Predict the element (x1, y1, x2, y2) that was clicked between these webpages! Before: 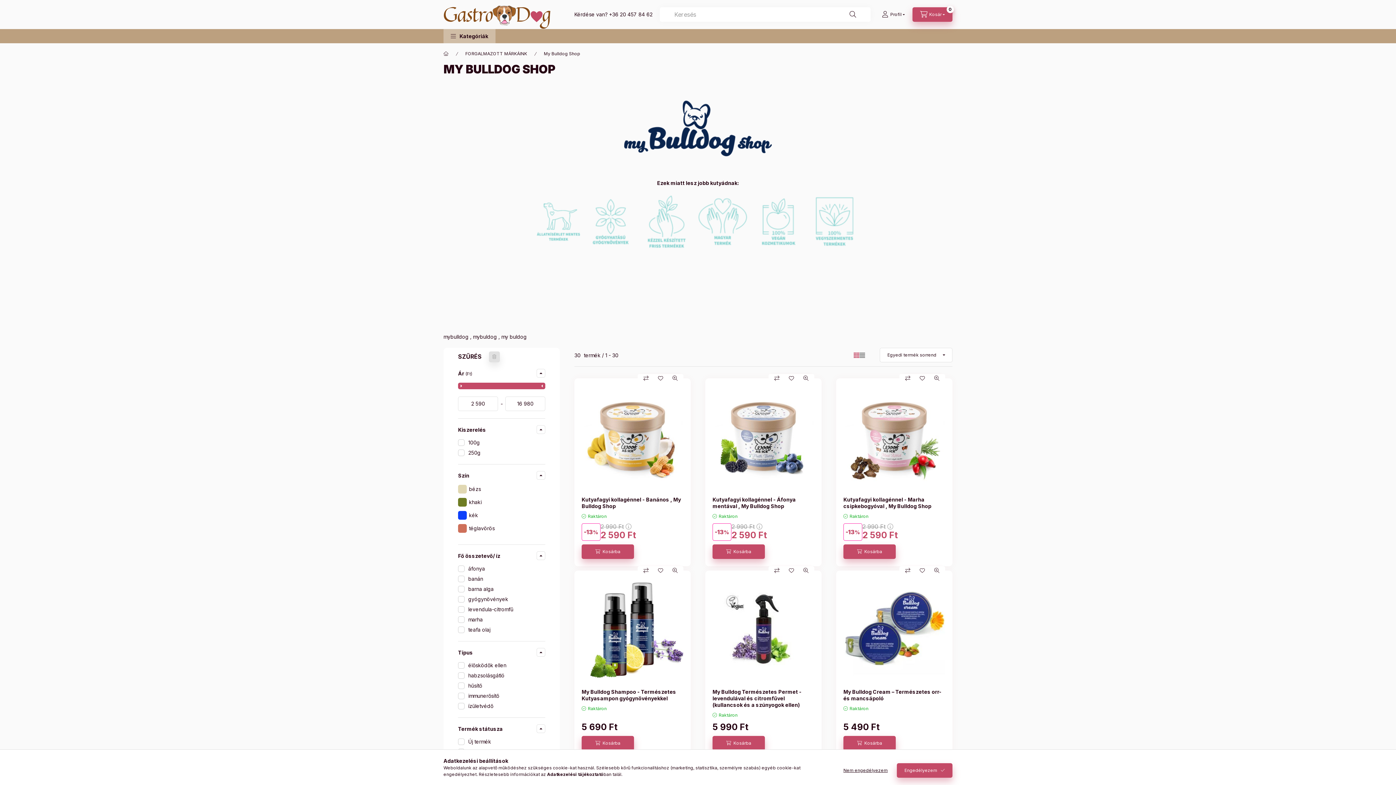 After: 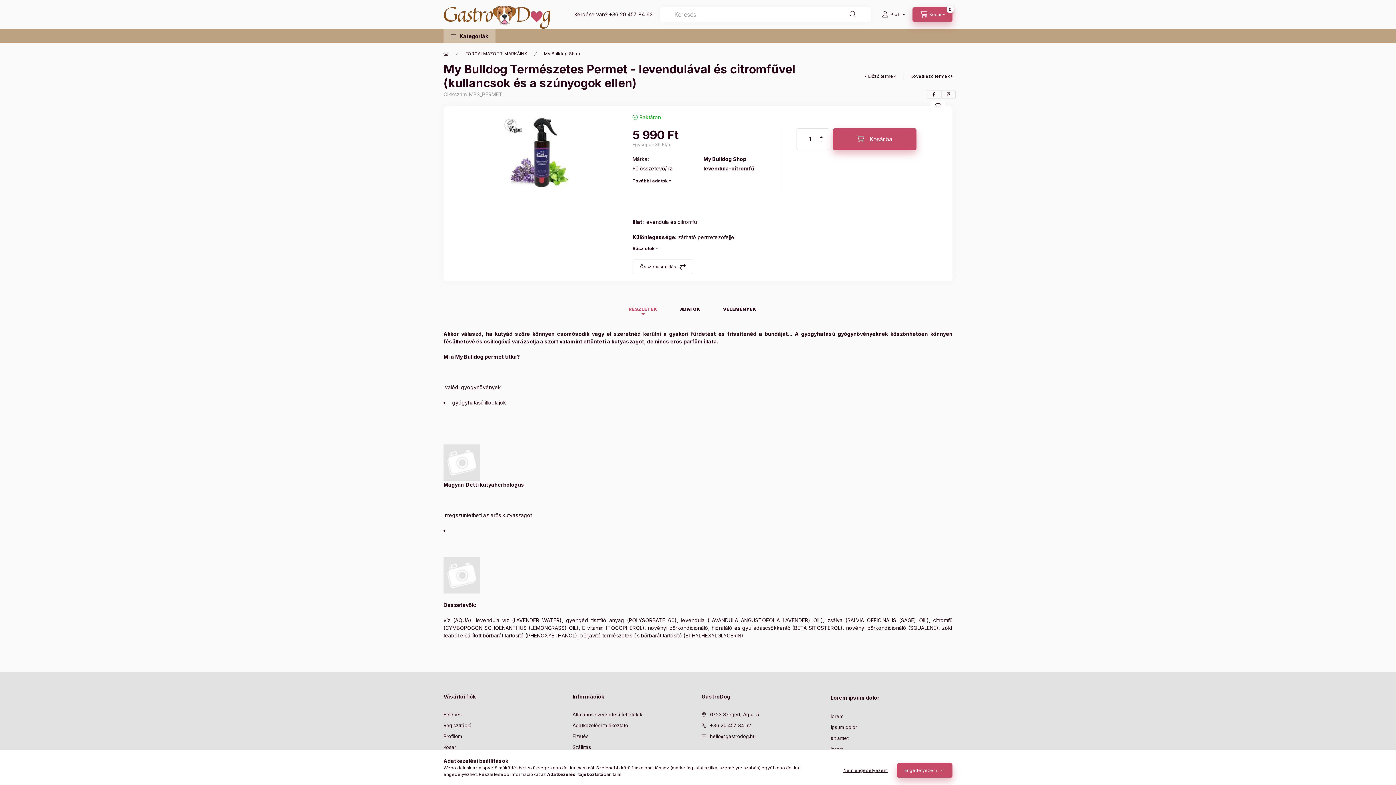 Action: label: My Bulldog Természetes Permet - levendulával és citromfűvel (kullancsok és a szúnyogok ellen) bbox: (712, 688, 814, 708)